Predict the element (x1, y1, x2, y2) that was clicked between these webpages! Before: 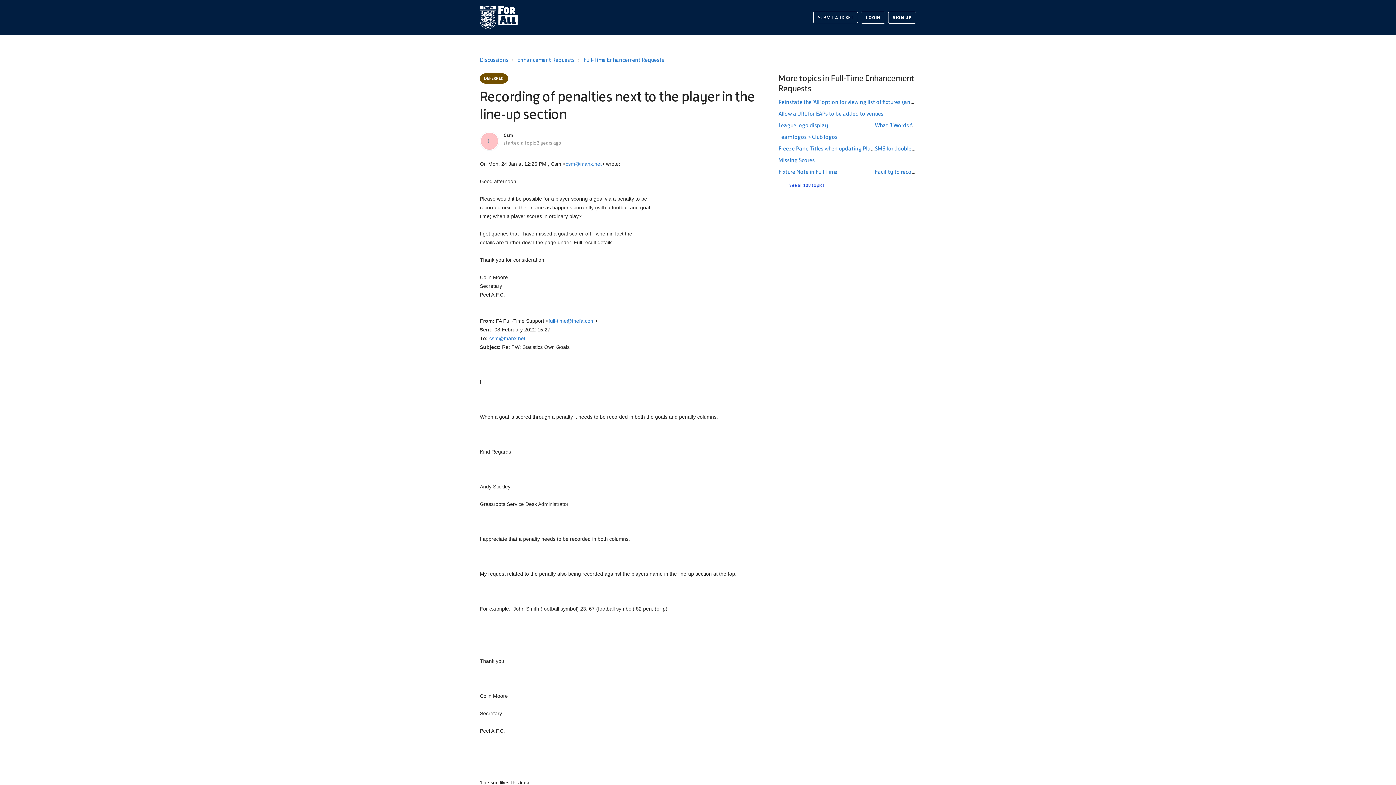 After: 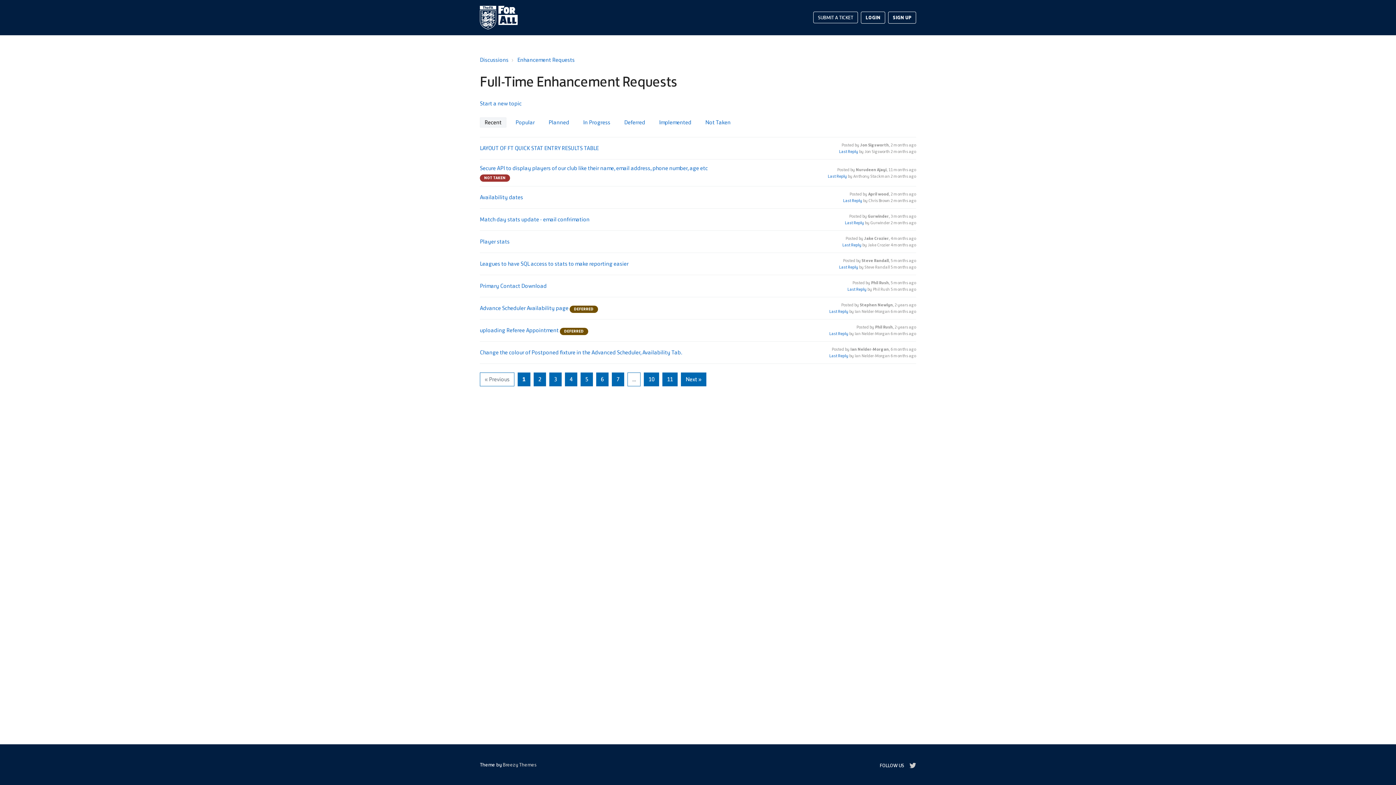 Action: label: See all 108 topics bbox: (778, 182, 824, 187)